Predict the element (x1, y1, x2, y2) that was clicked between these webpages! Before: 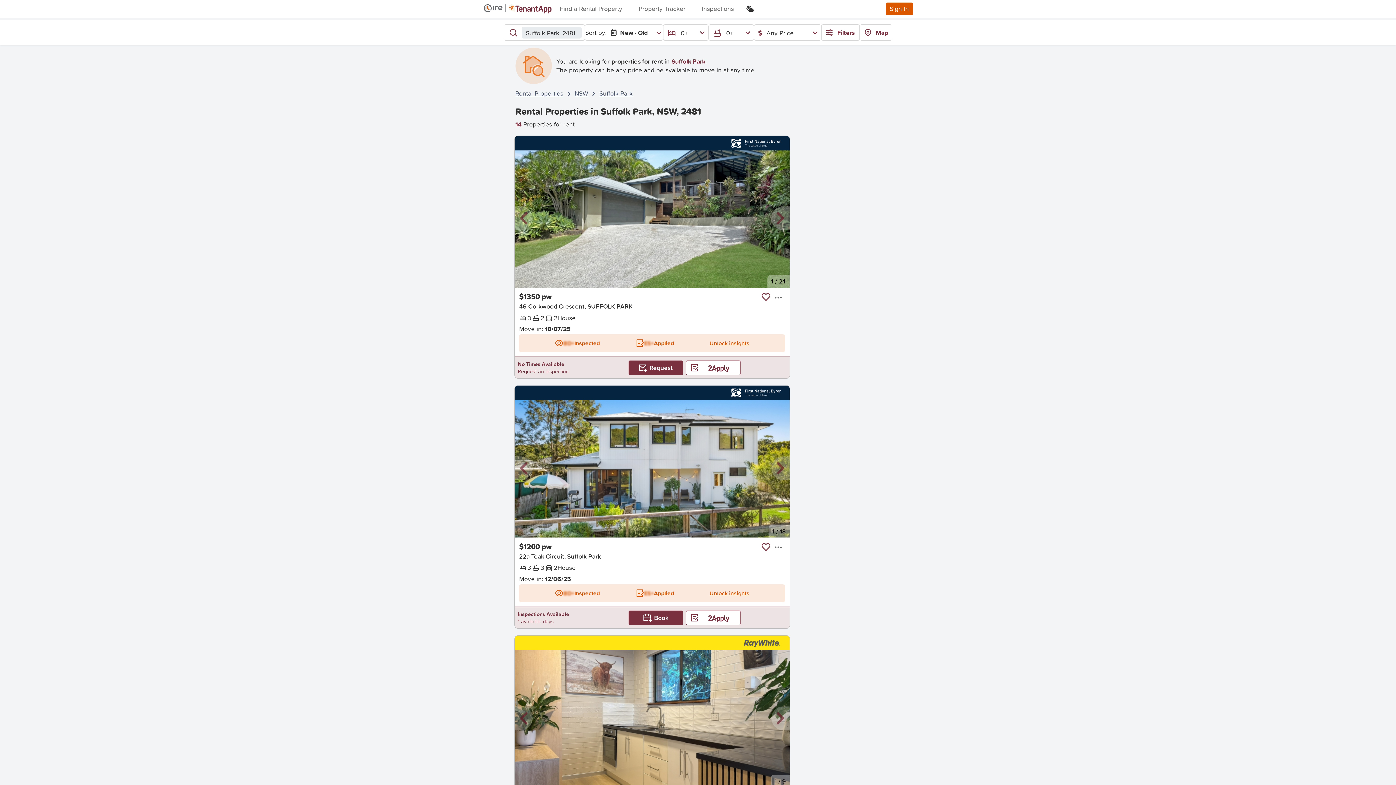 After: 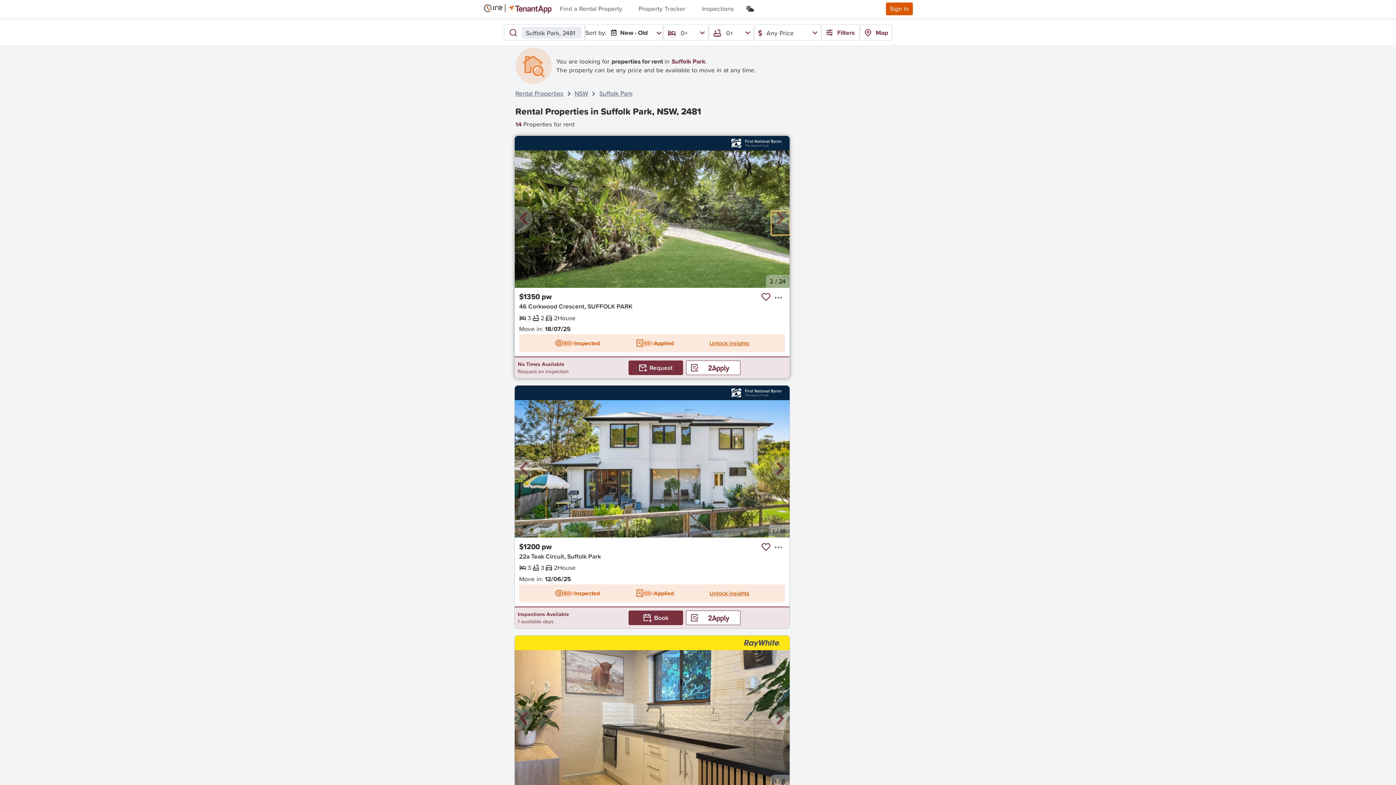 Action: bbox: (771, 211, 789, 226) label: Next slide